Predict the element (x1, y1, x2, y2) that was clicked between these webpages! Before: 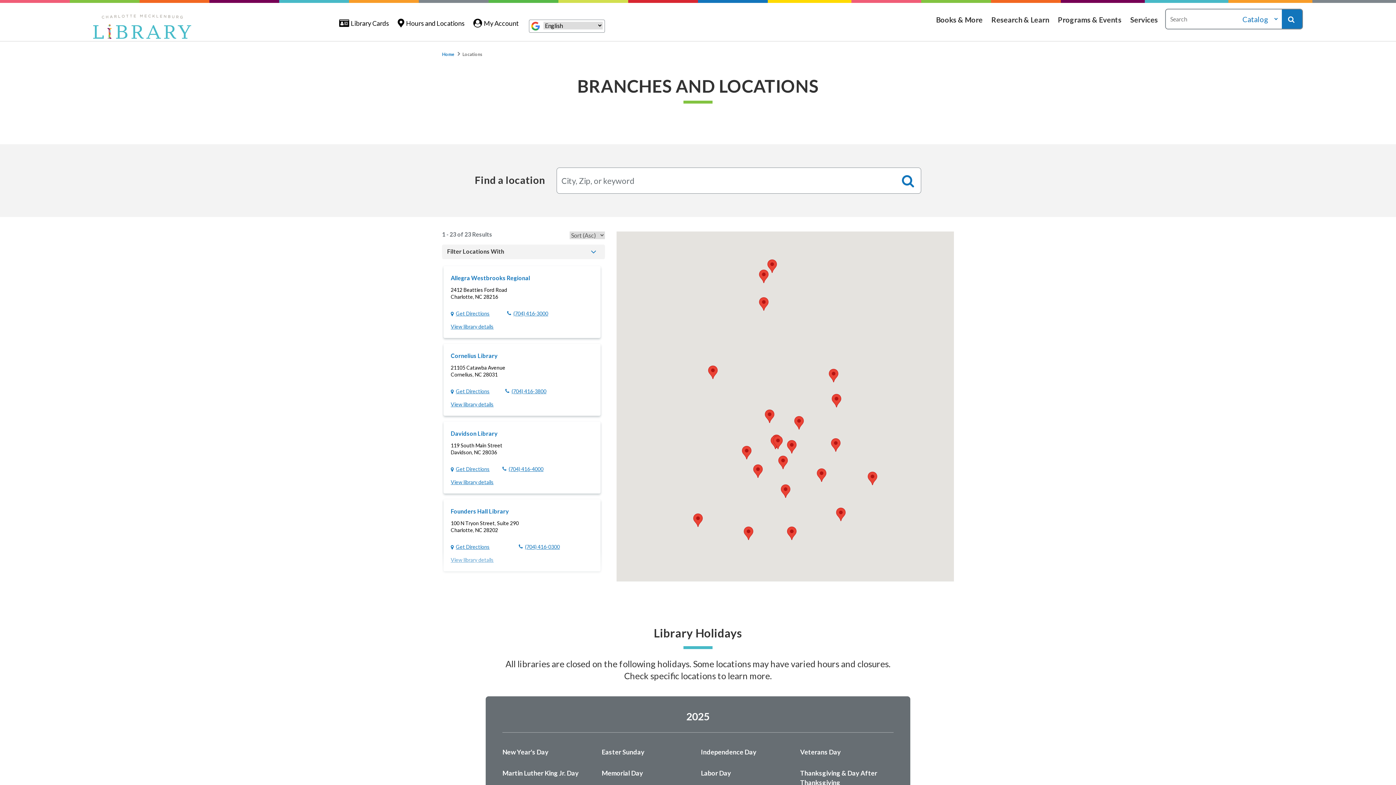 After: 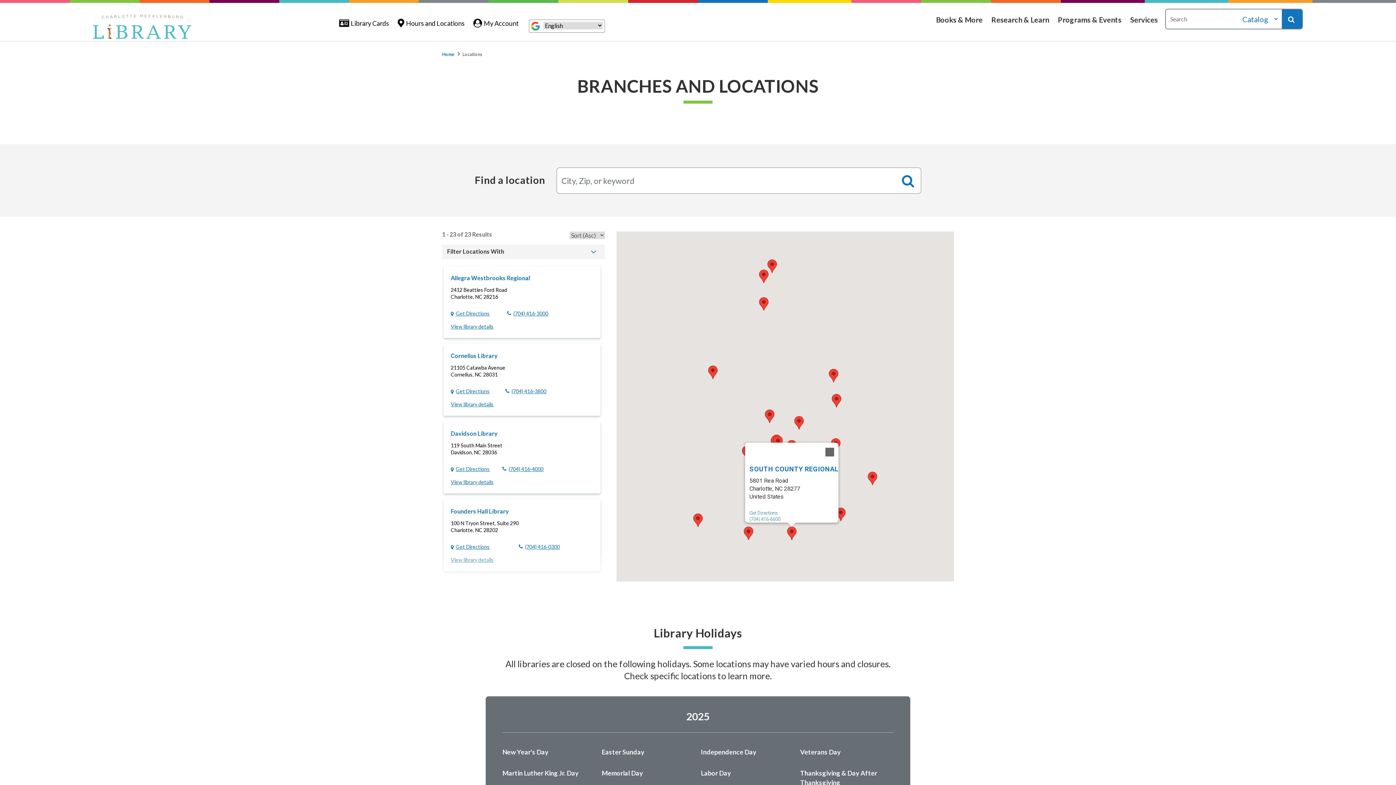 Action: label: South County Regional bbox: (787, 526, 796, 540)